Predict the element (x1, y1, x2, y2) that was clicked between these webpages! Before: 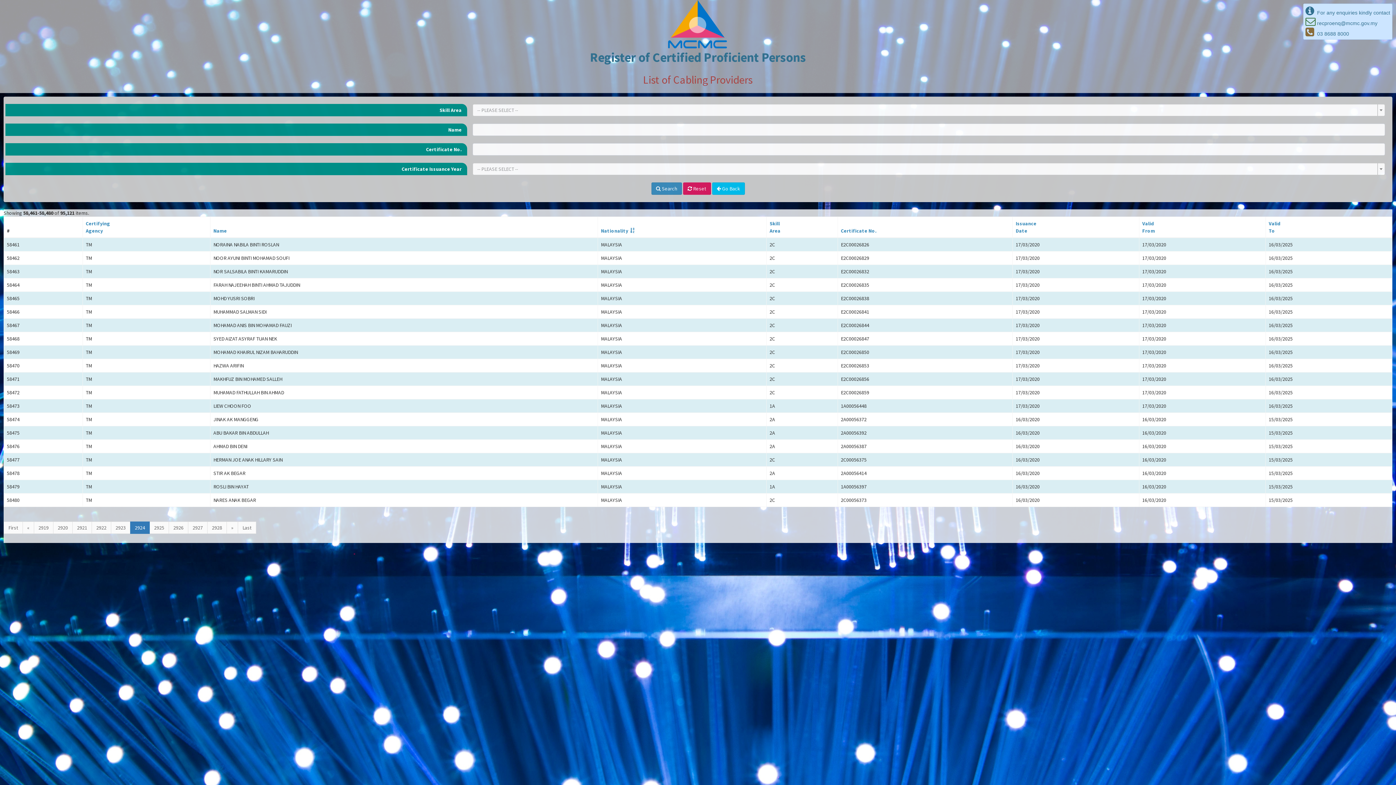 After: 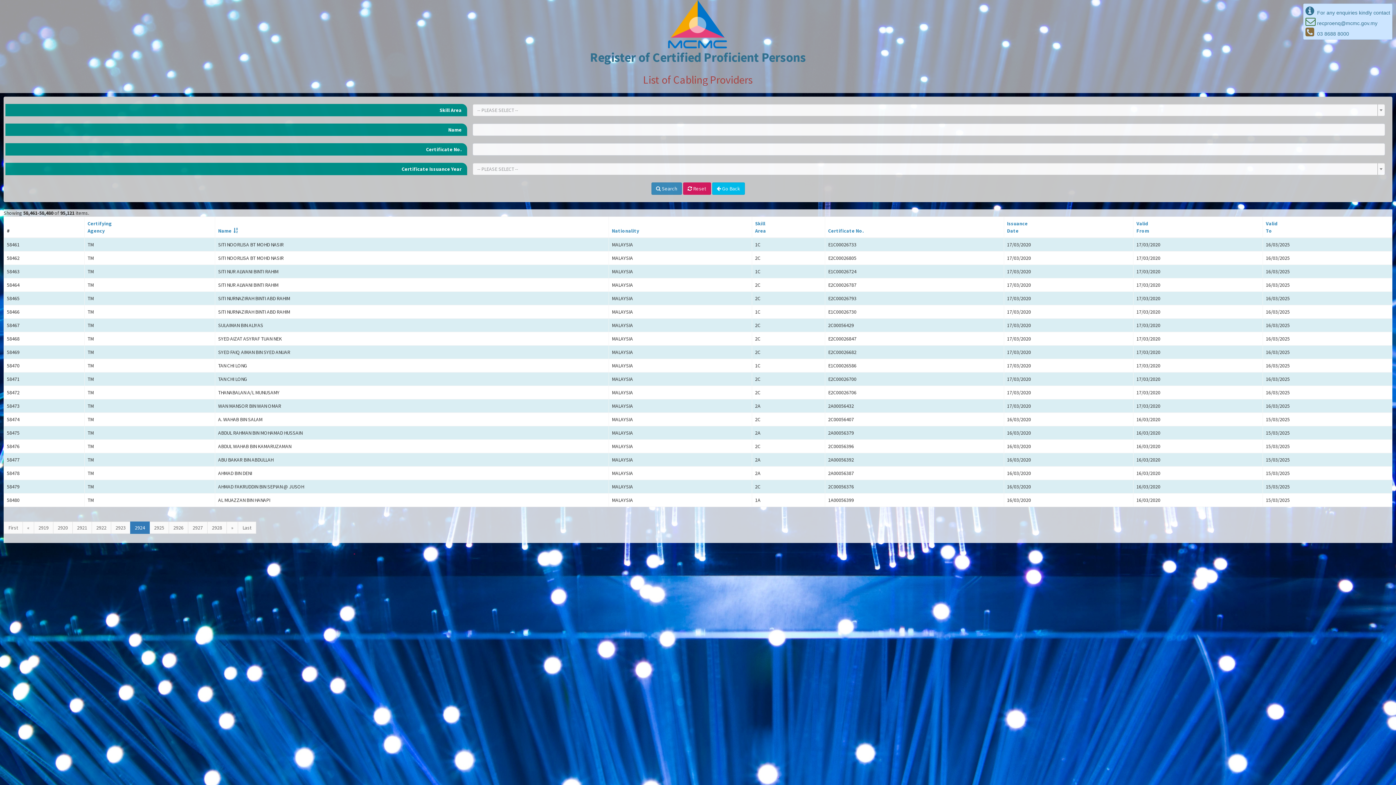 Action: label: Name bbox: (213, 227, 226, 234)